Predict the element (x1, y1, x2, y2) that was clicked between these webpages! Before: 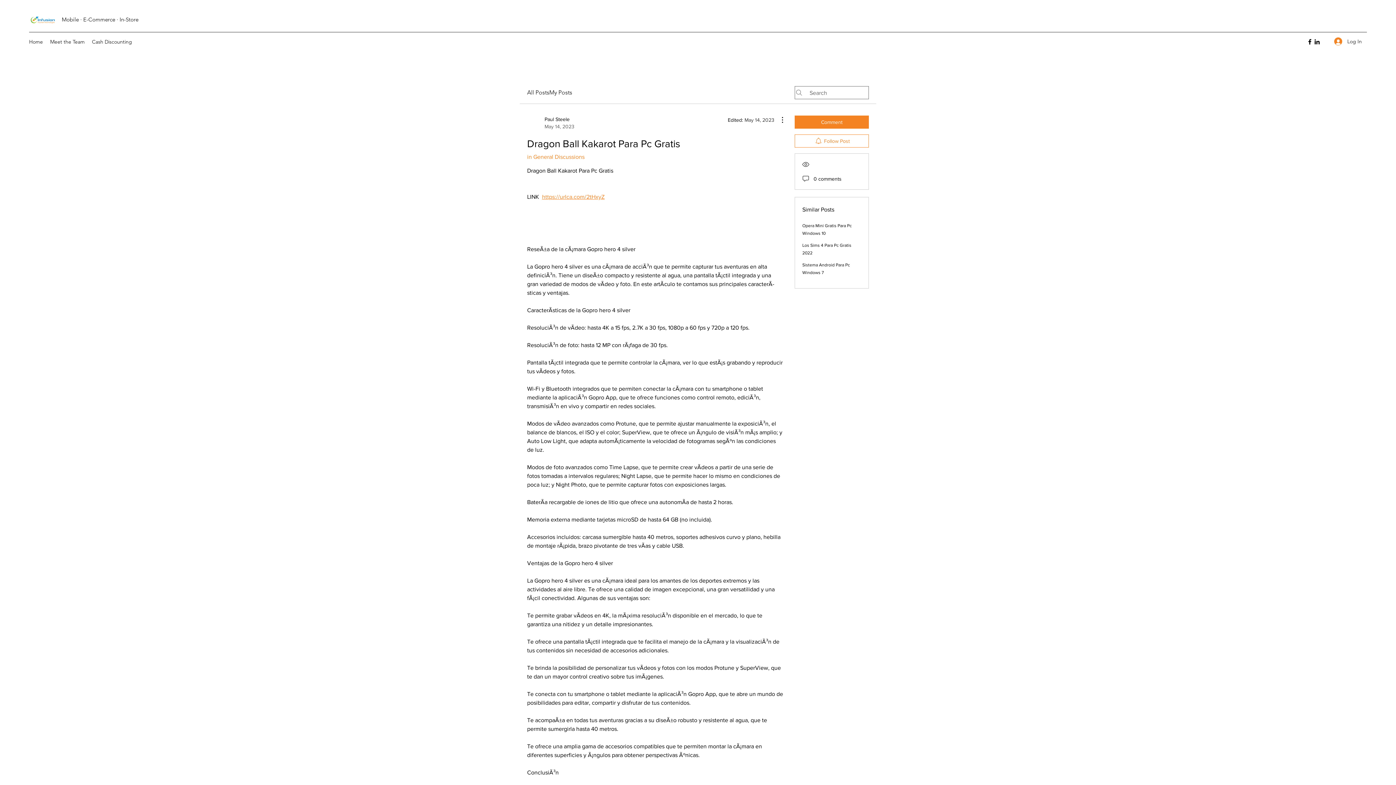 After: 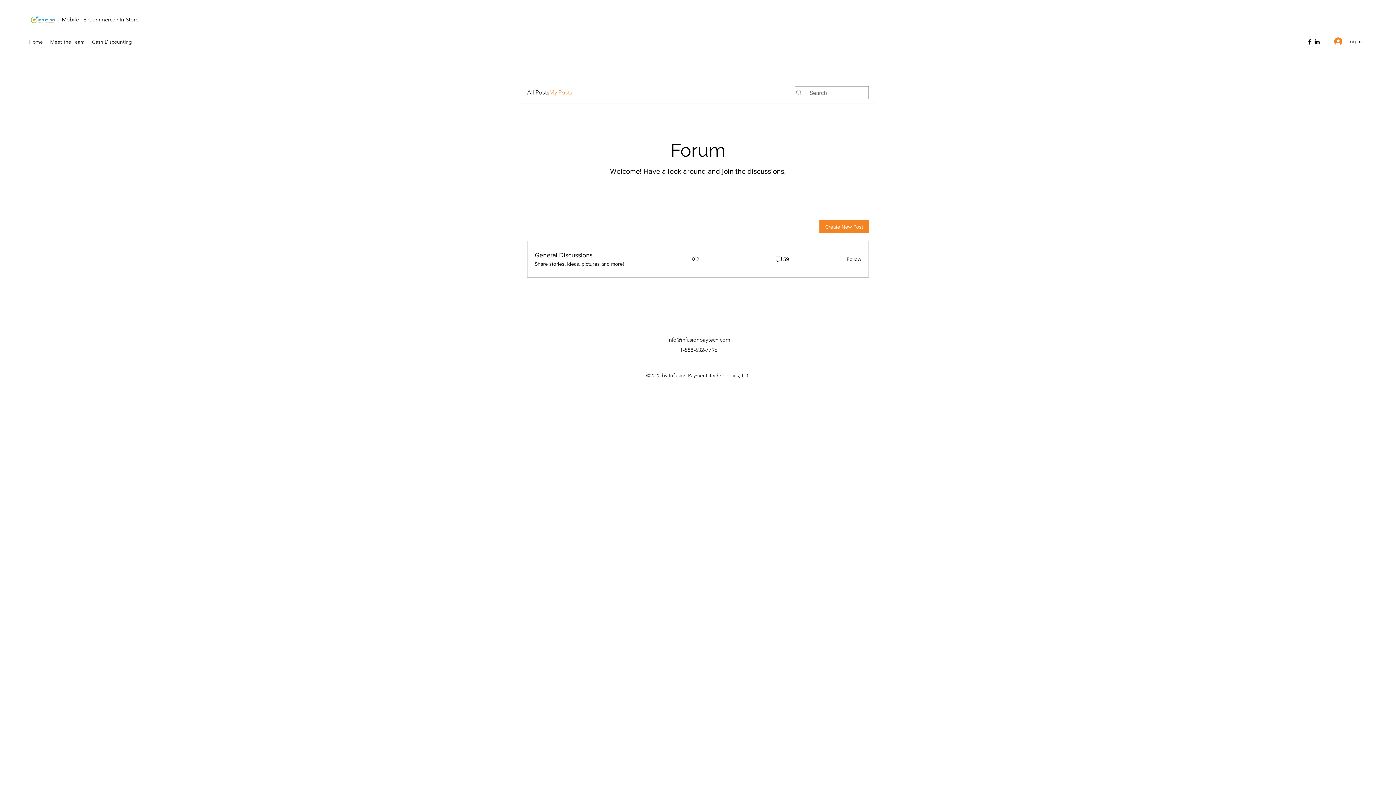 Action: label: My Posts bbox: (549, 88, 572, 97)